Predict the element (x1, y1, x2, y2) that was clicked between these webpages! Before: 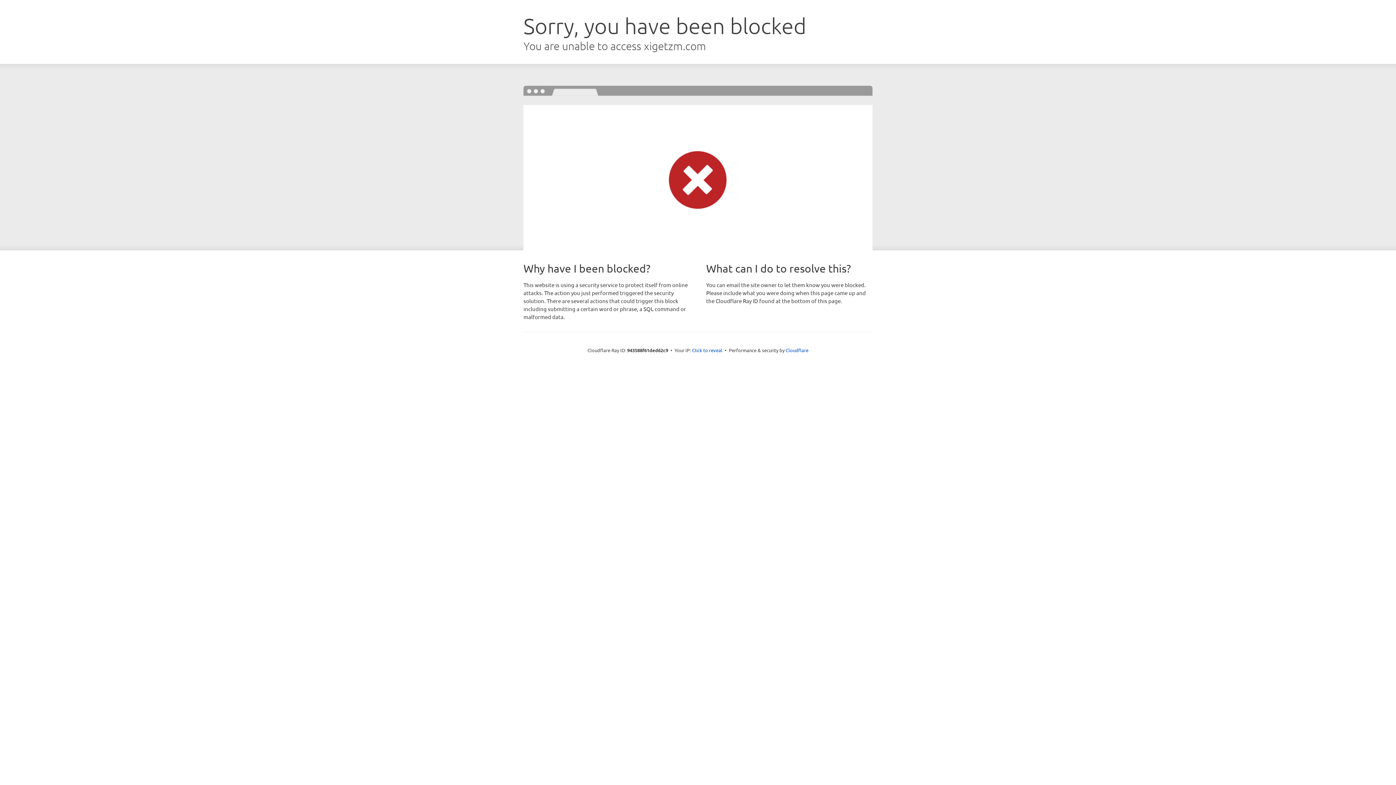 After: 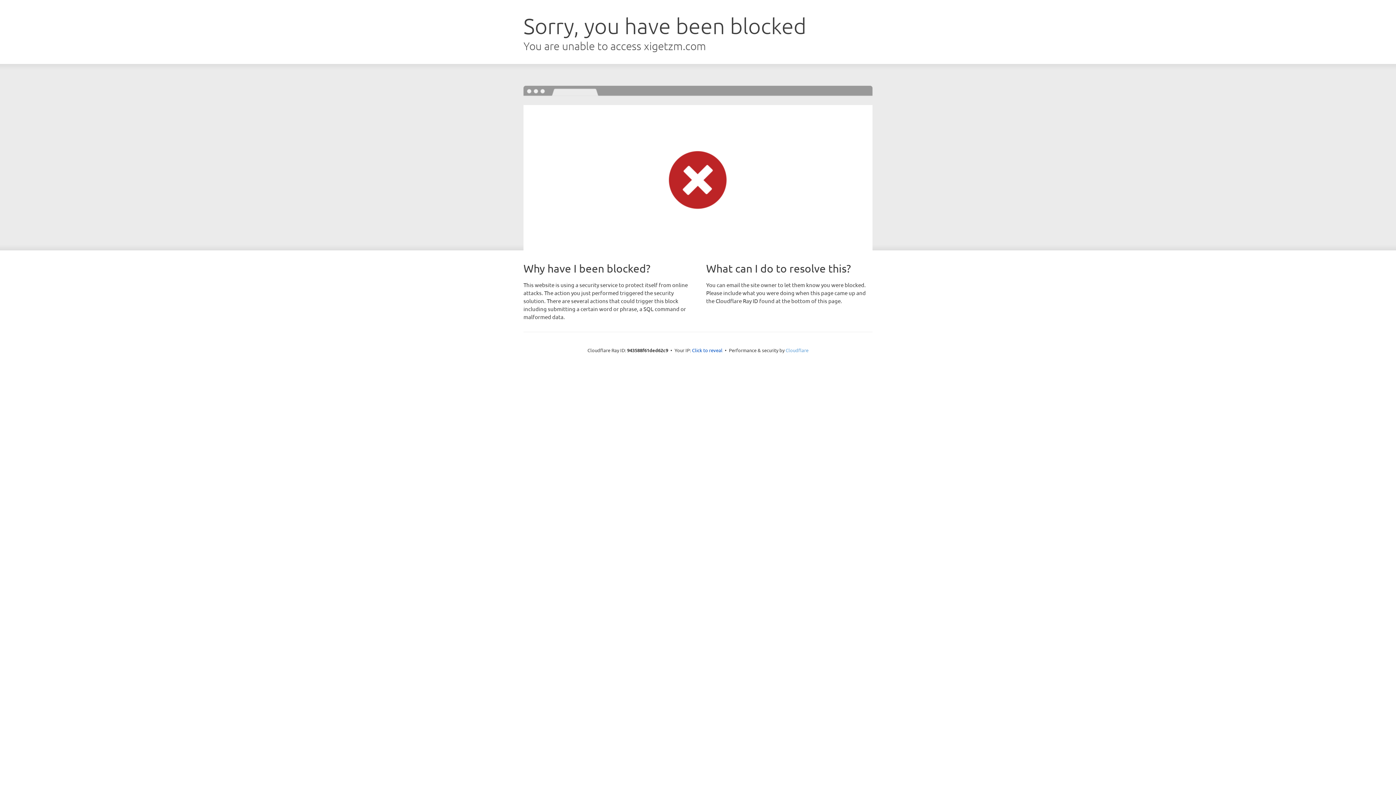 Action: label: Cloudflare bbox: (785, 347, 808, 353)